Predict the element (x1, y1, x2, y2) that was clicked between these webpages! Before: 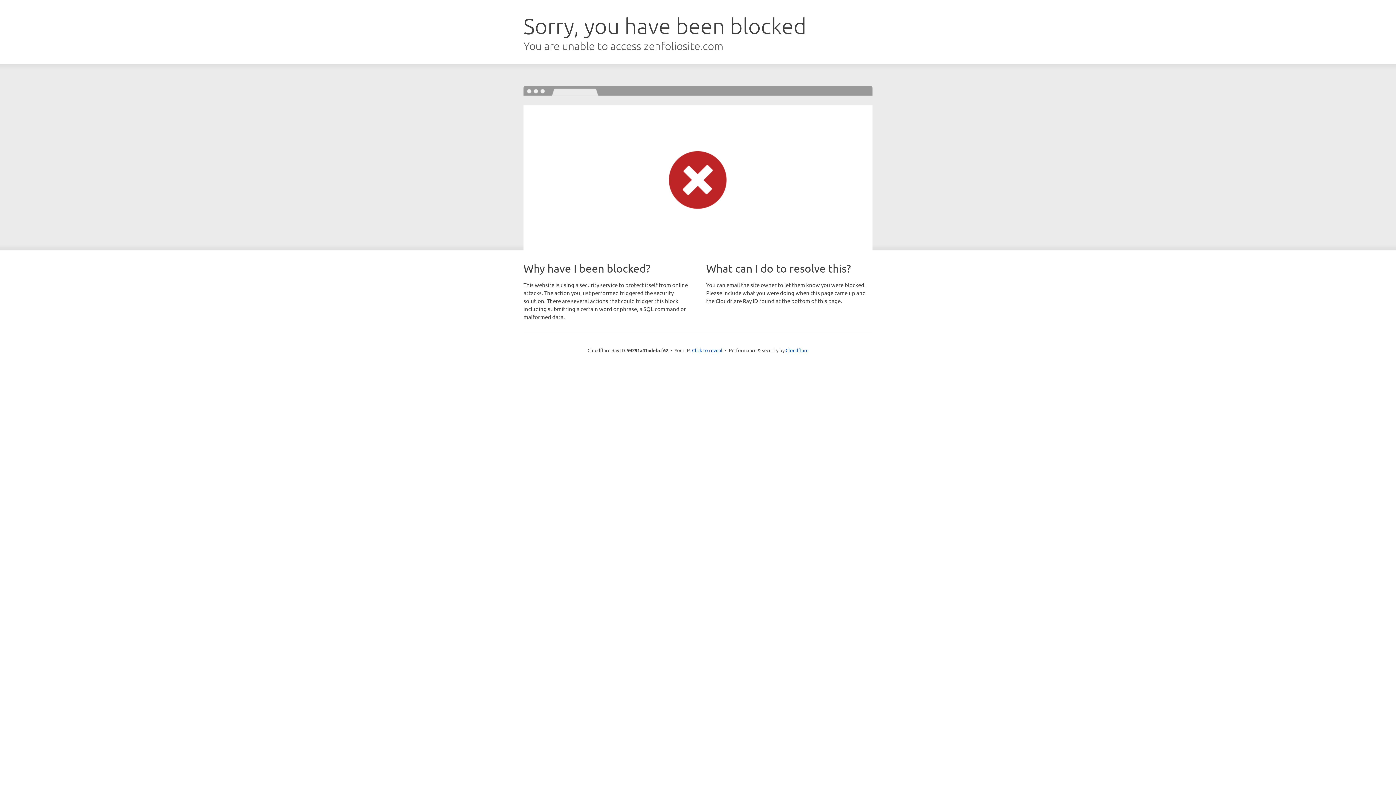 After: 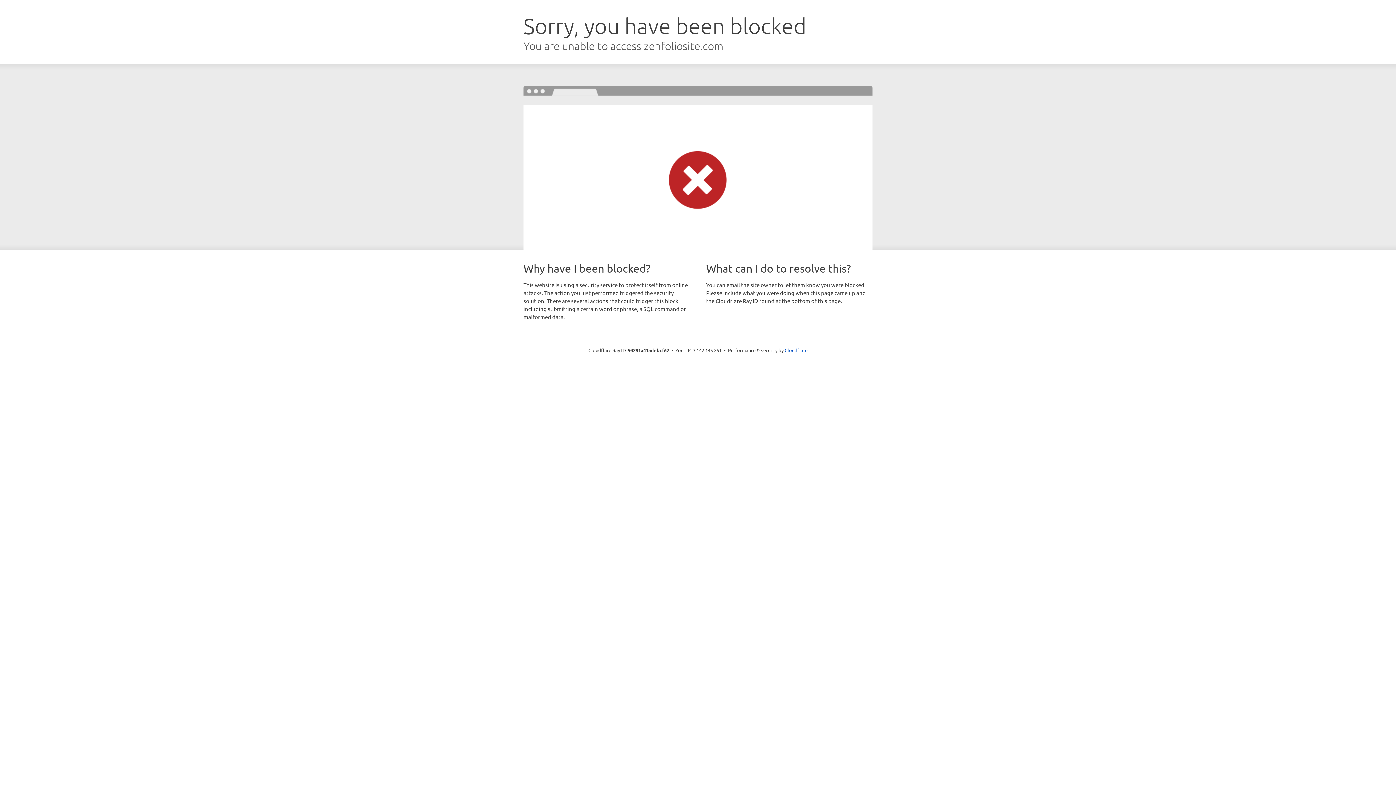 Action: bbox: (692, 346, 722, 353) label: Click to reveal